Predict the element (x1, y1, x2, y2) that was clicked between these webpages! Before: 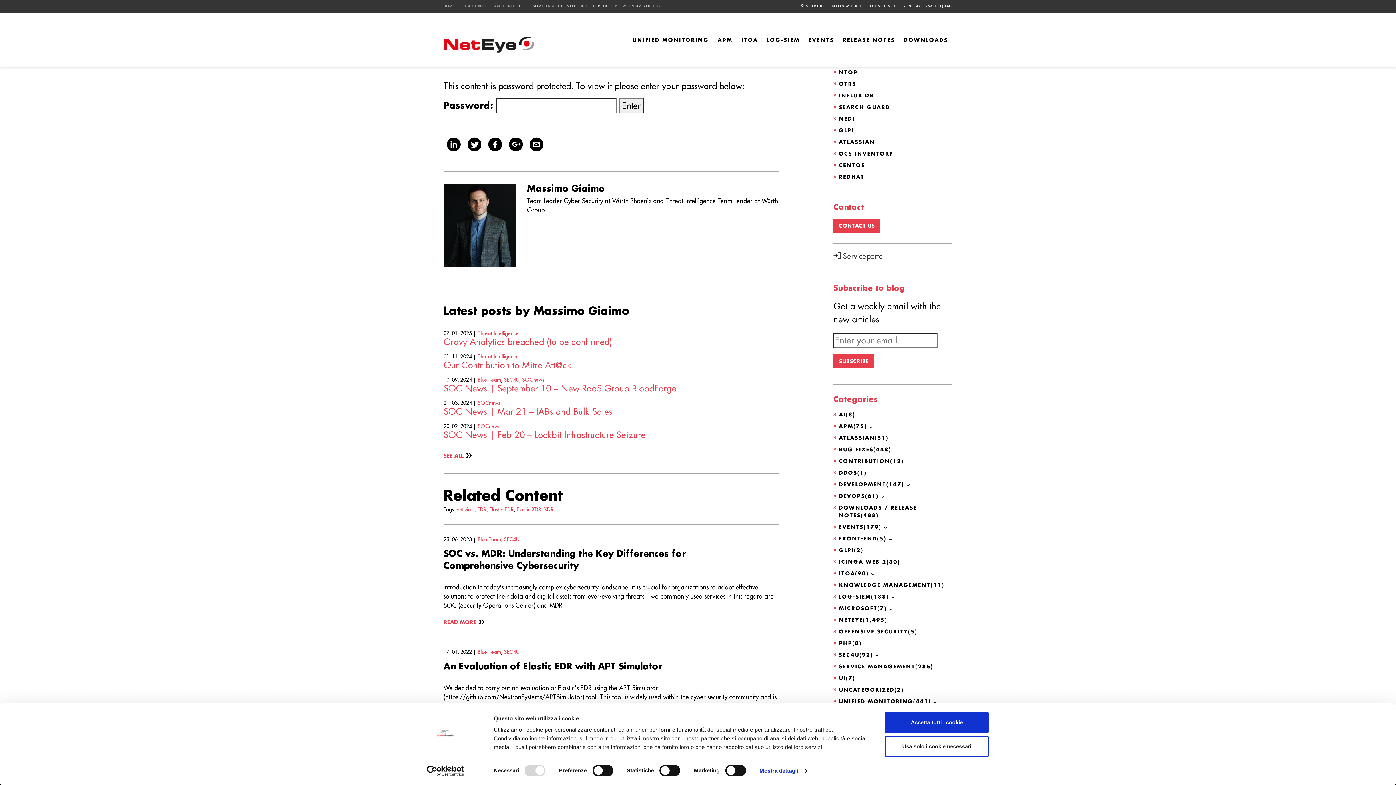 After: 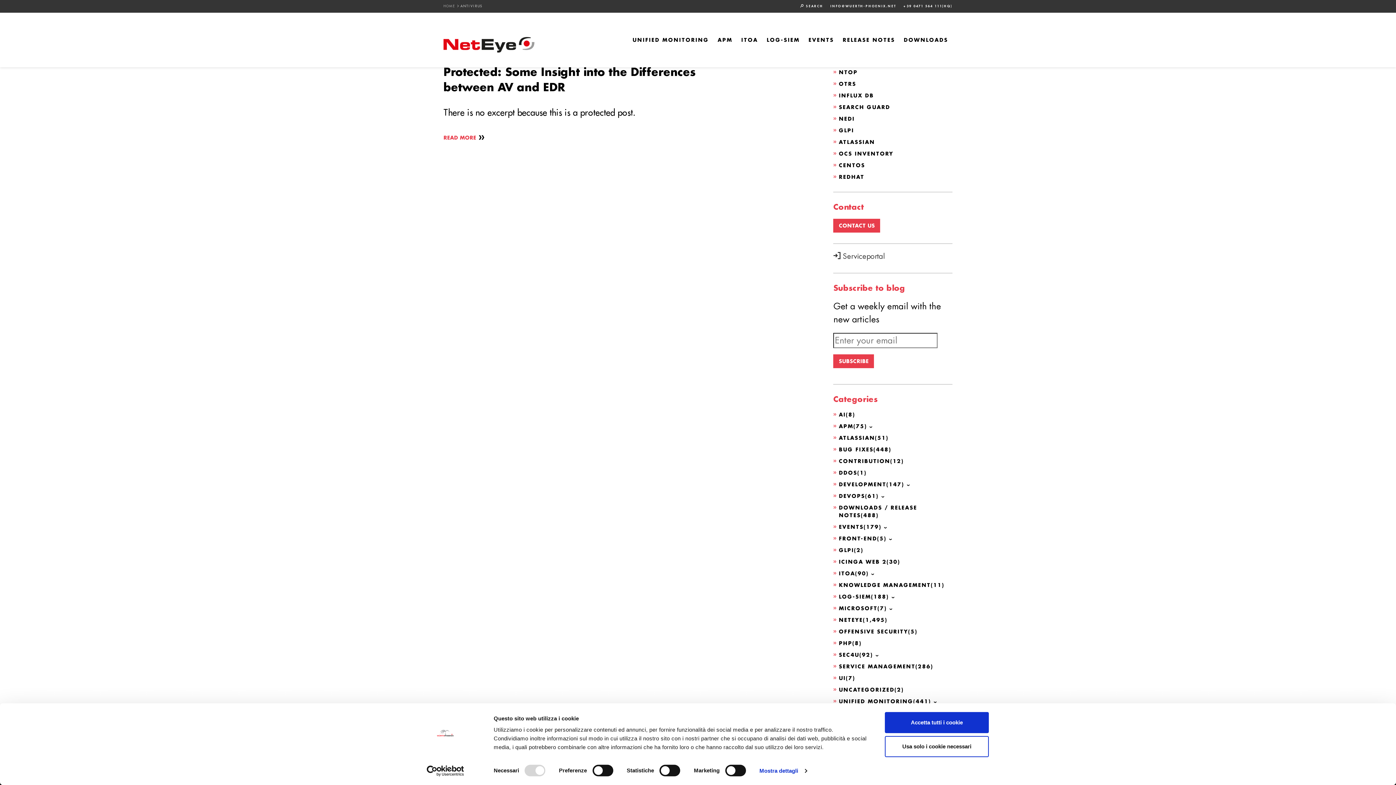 Action: bbox: (456, 408, 474, 413) label: antivirus